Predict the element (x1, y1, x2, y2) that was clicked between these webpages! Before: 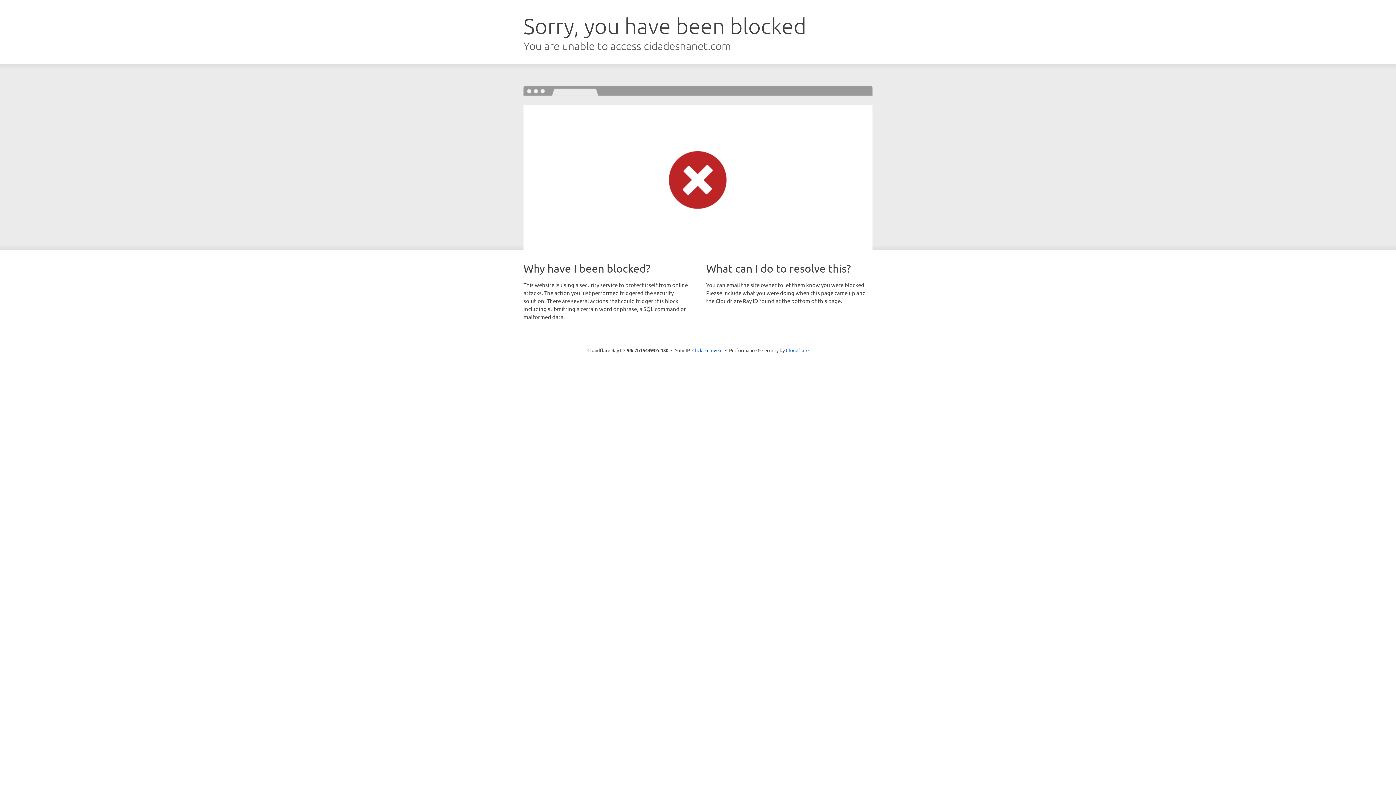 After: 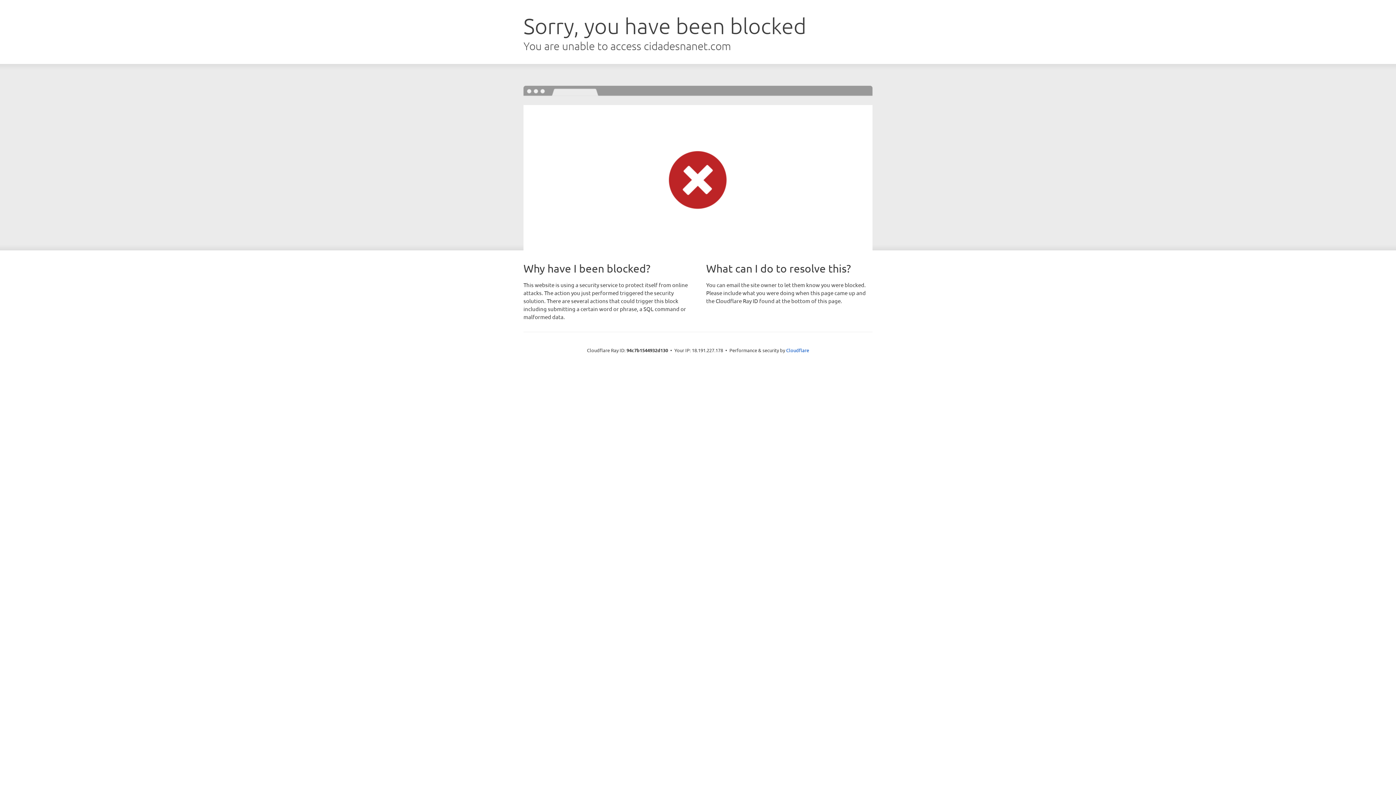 Action: bbox: (692, 346, 722, 353) label: Click to reveal